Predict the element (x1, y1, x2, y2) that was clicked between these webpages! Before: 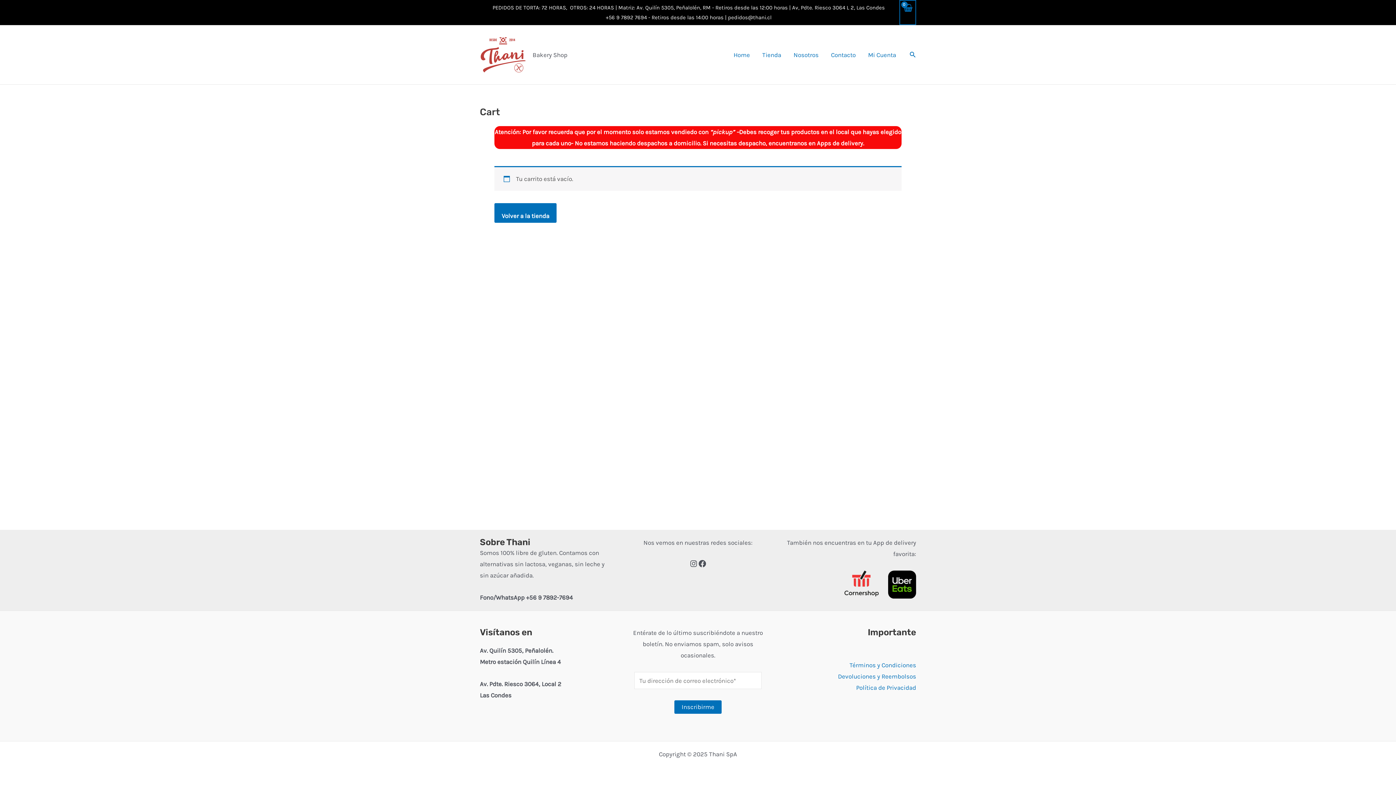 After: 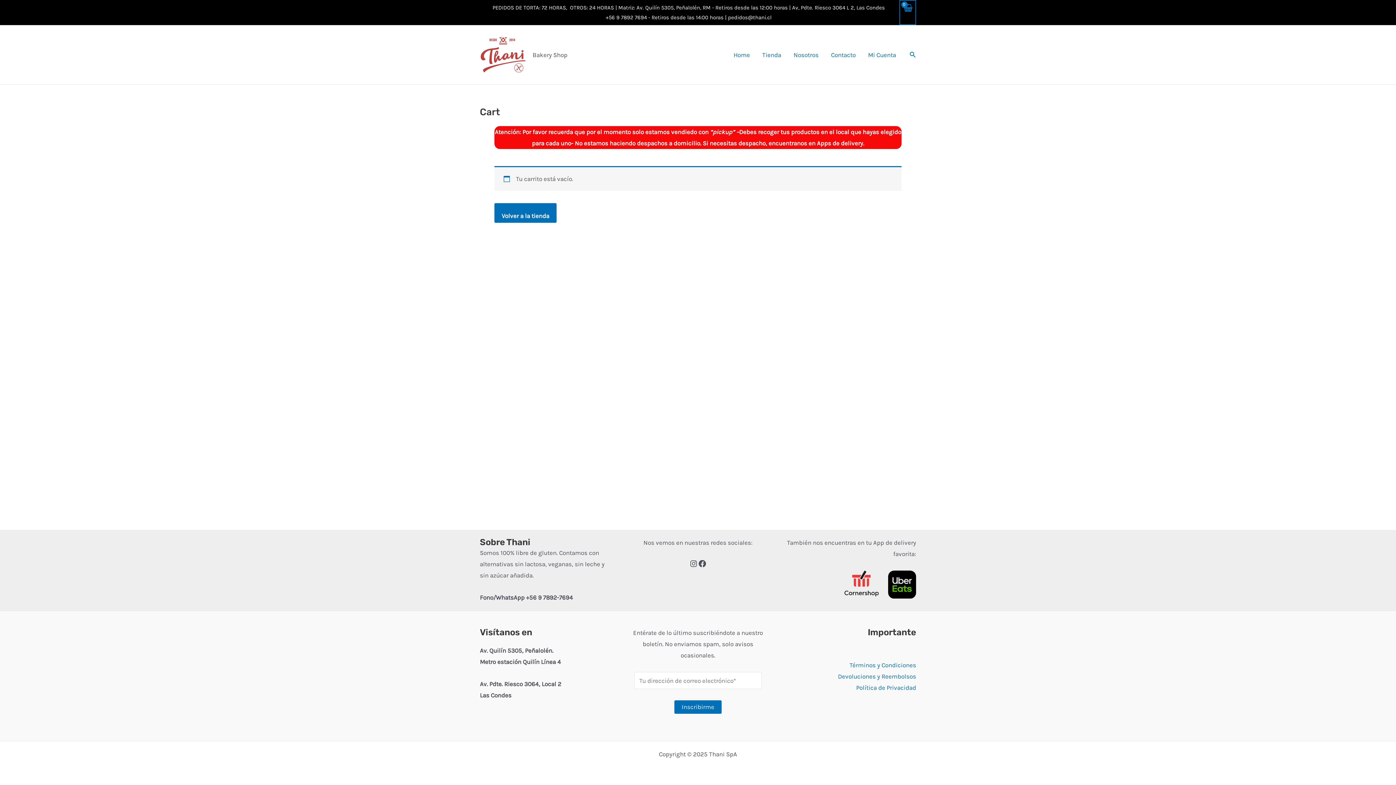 Action: label: View Shopping Cart, empty bbox: (899, 0, 916, 25)